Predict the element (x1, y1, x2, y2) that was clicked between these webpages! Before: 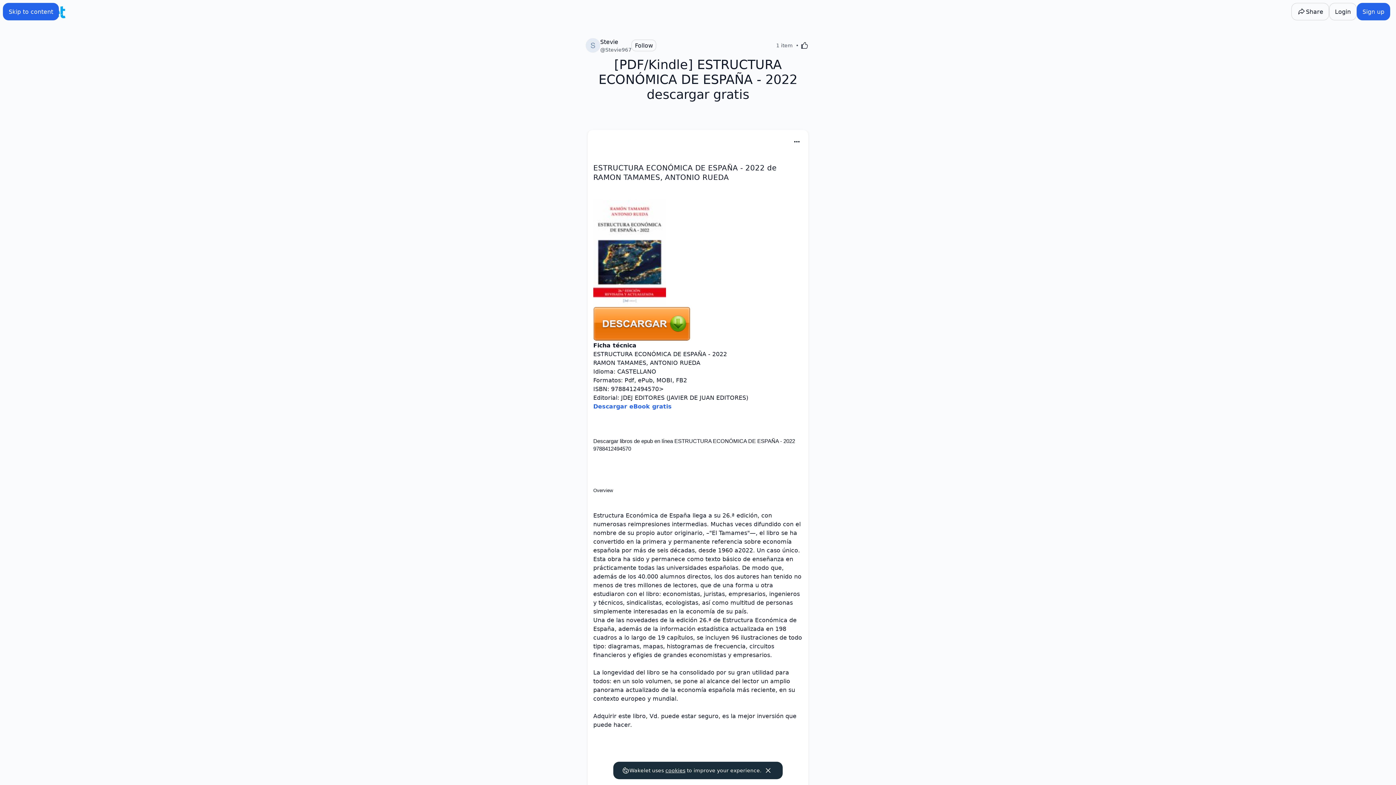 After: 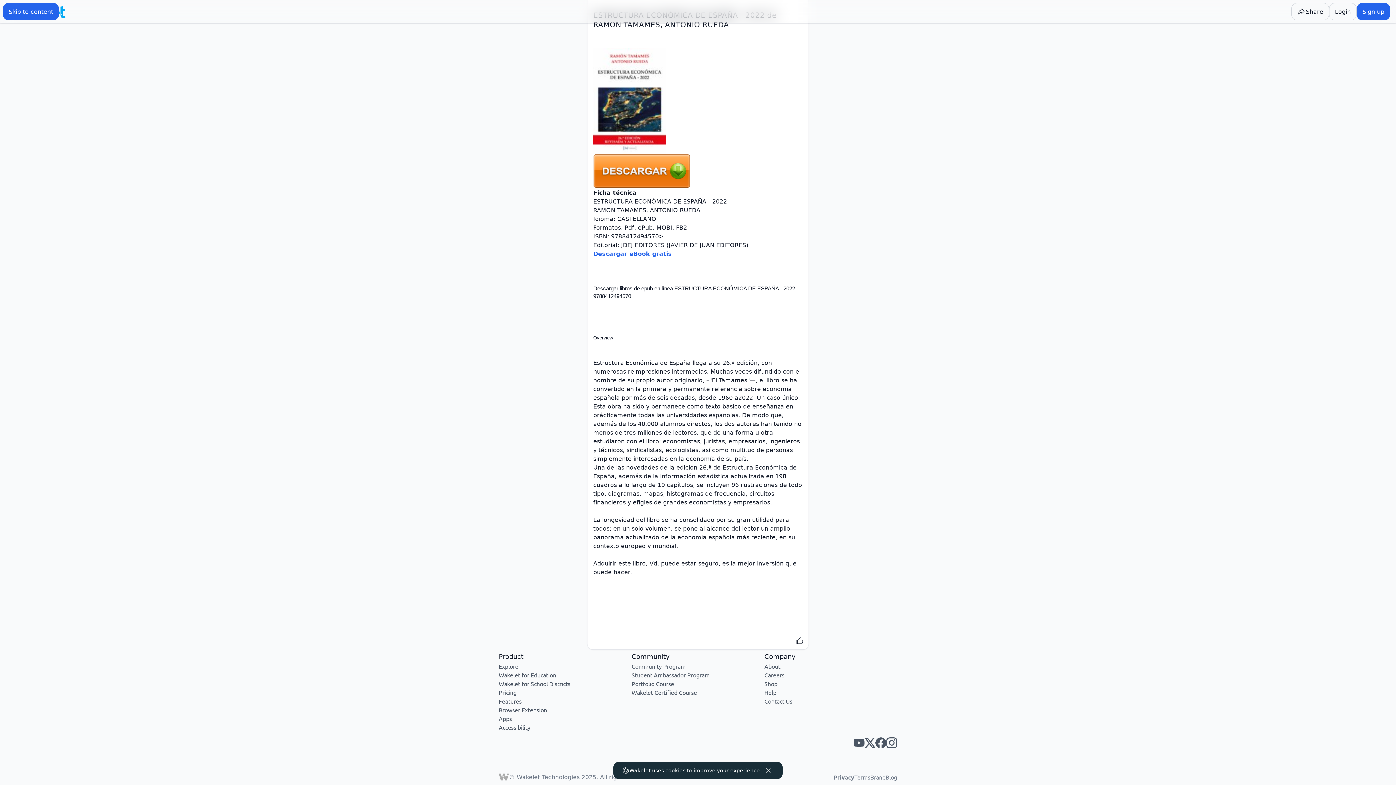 Action: bbox: (875, 737, 886, 748) label: Wakelet facebook